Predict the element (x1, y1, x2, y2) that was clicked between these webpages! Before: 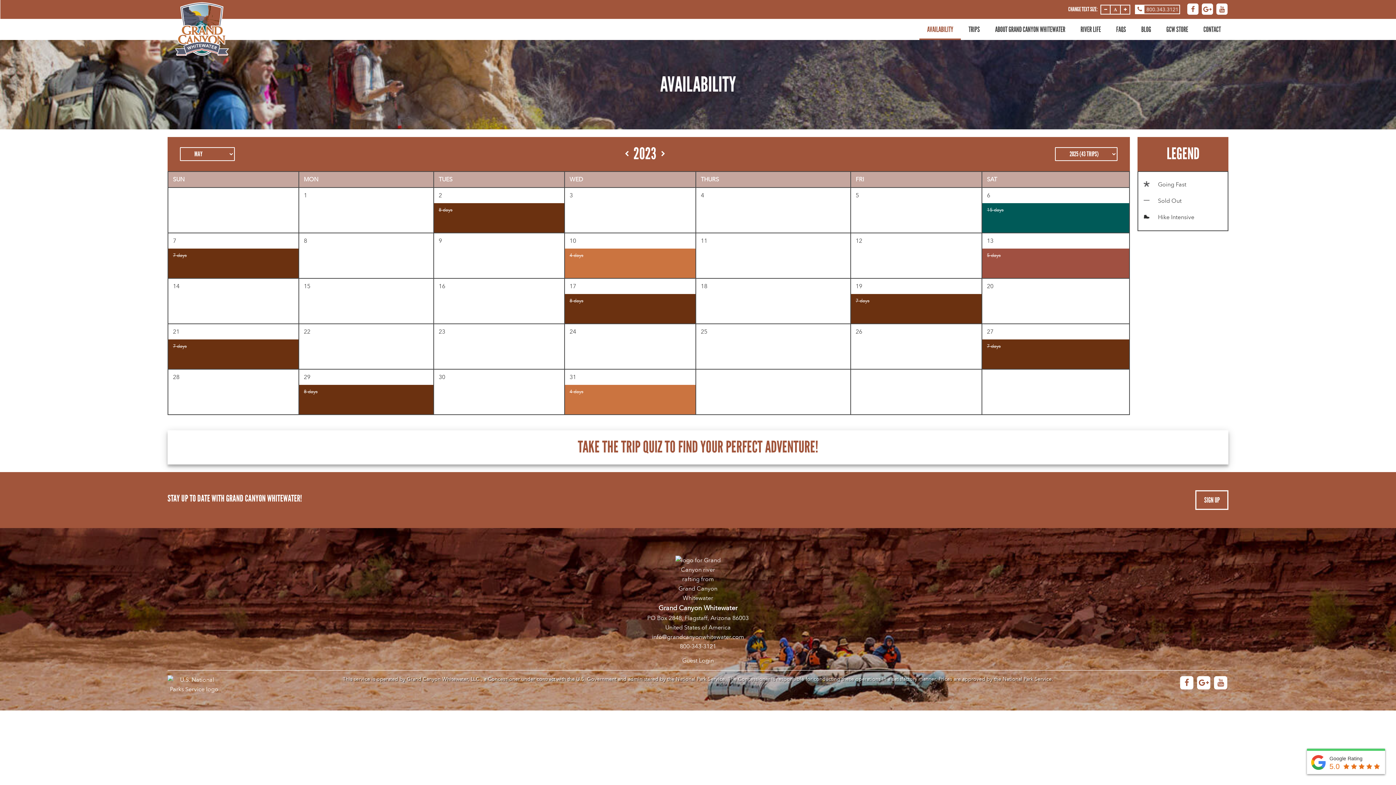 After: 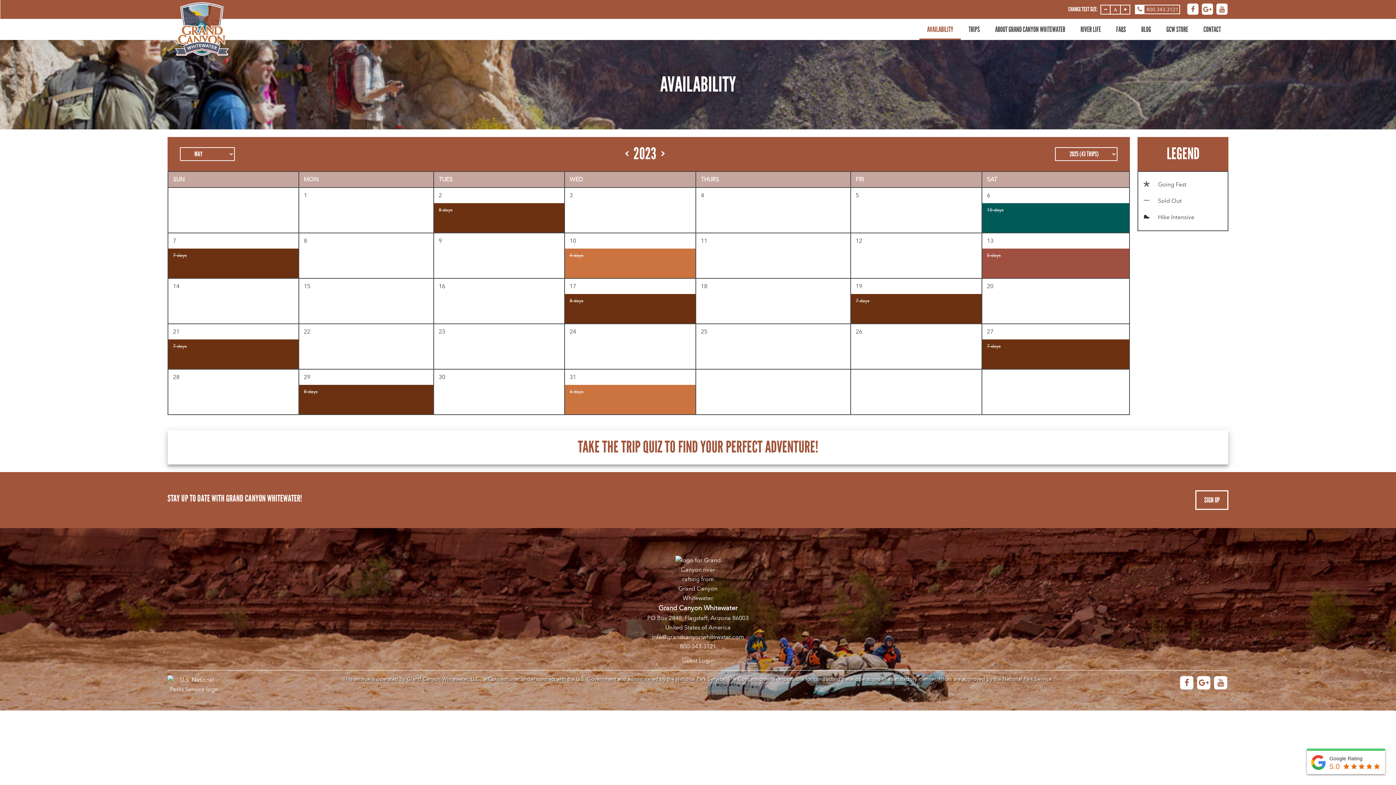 Action: label: 7 days bbox: (168, 248, 298, 278)